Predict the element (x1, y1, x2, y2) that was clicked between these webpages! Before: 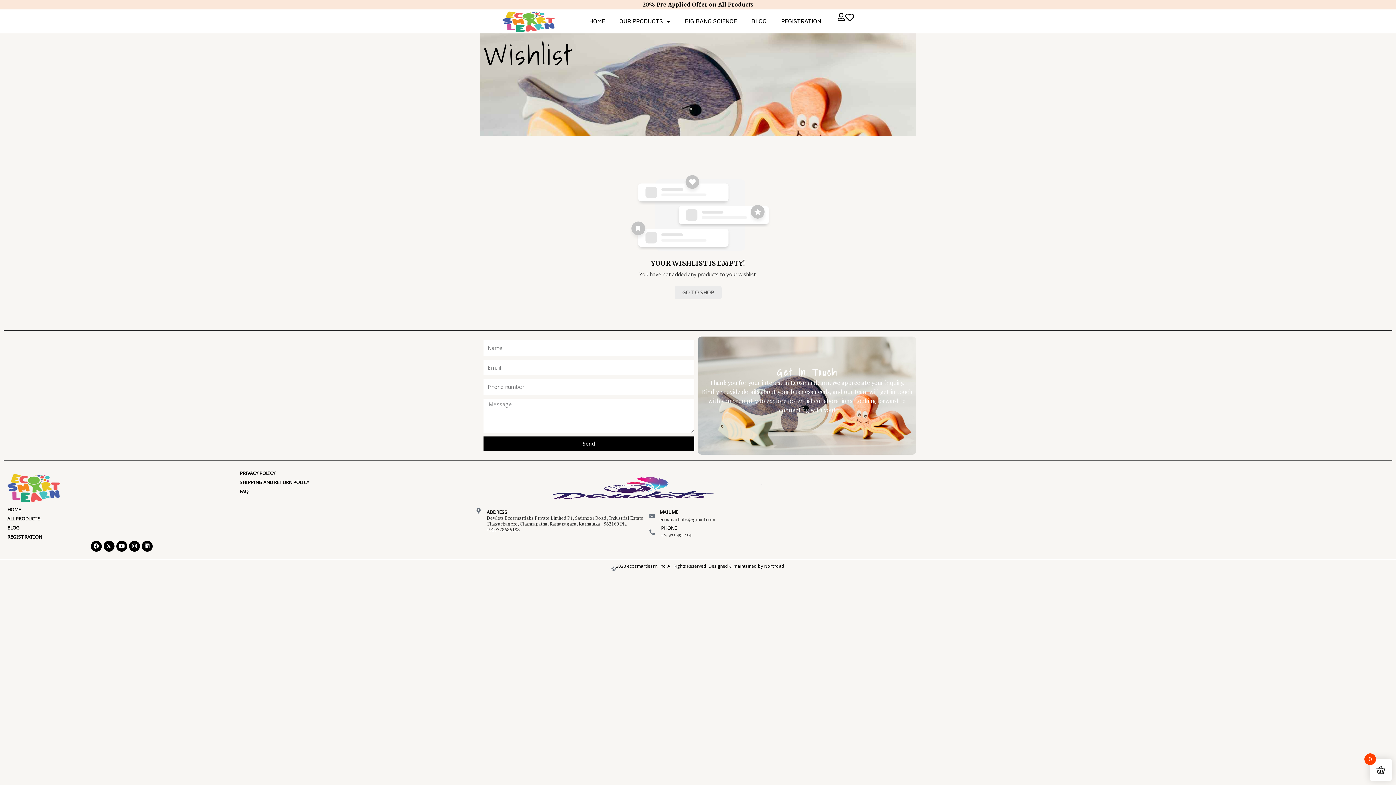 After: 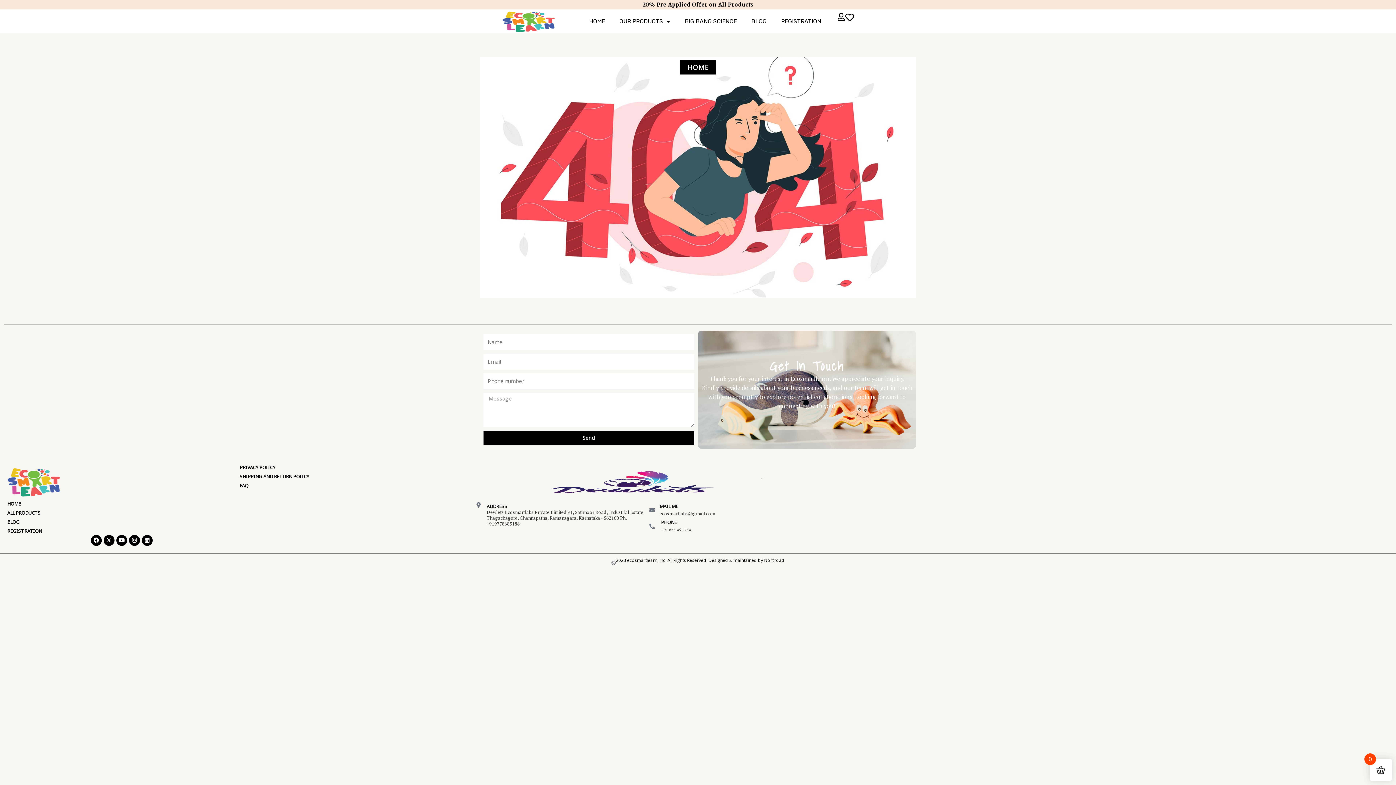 Action: bbox: (239, 507, 475, 516) label: FAQ